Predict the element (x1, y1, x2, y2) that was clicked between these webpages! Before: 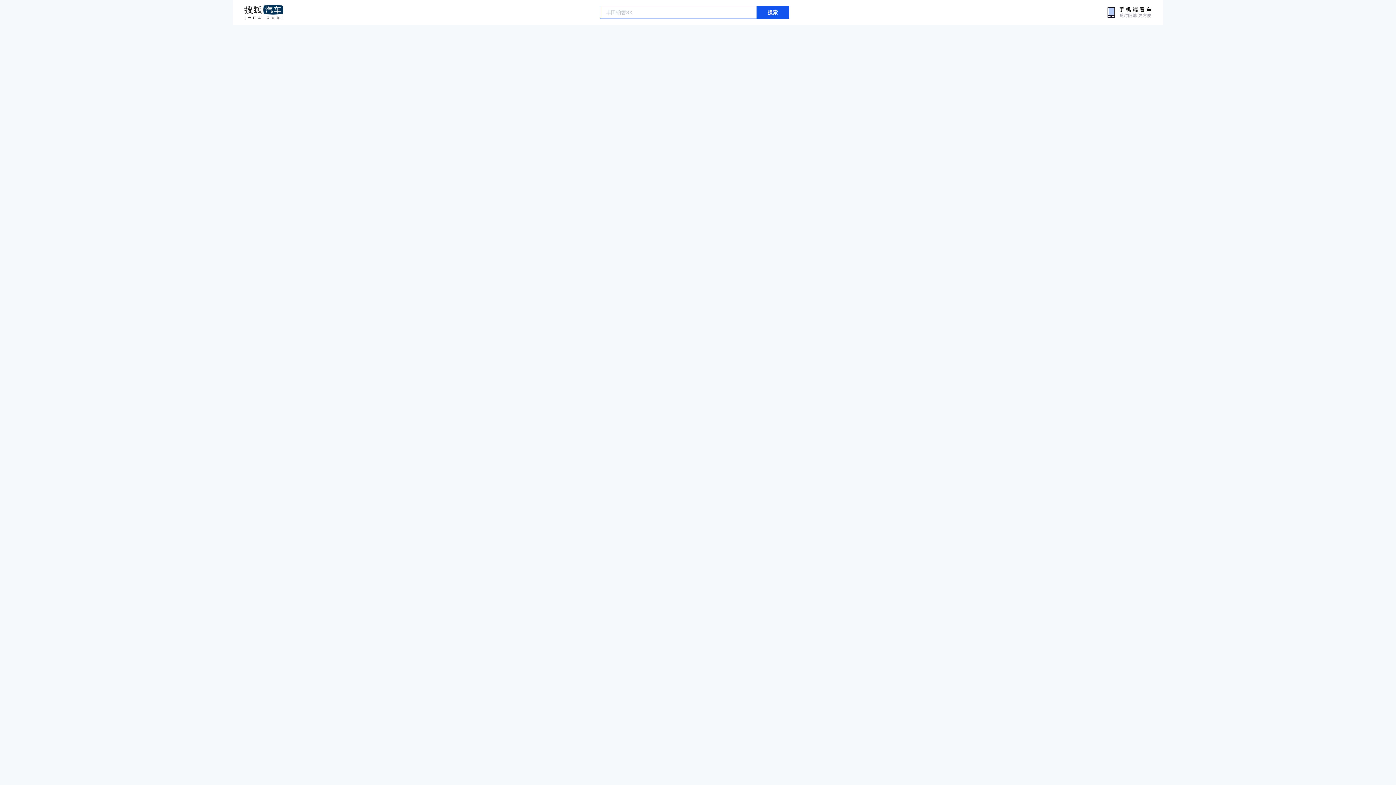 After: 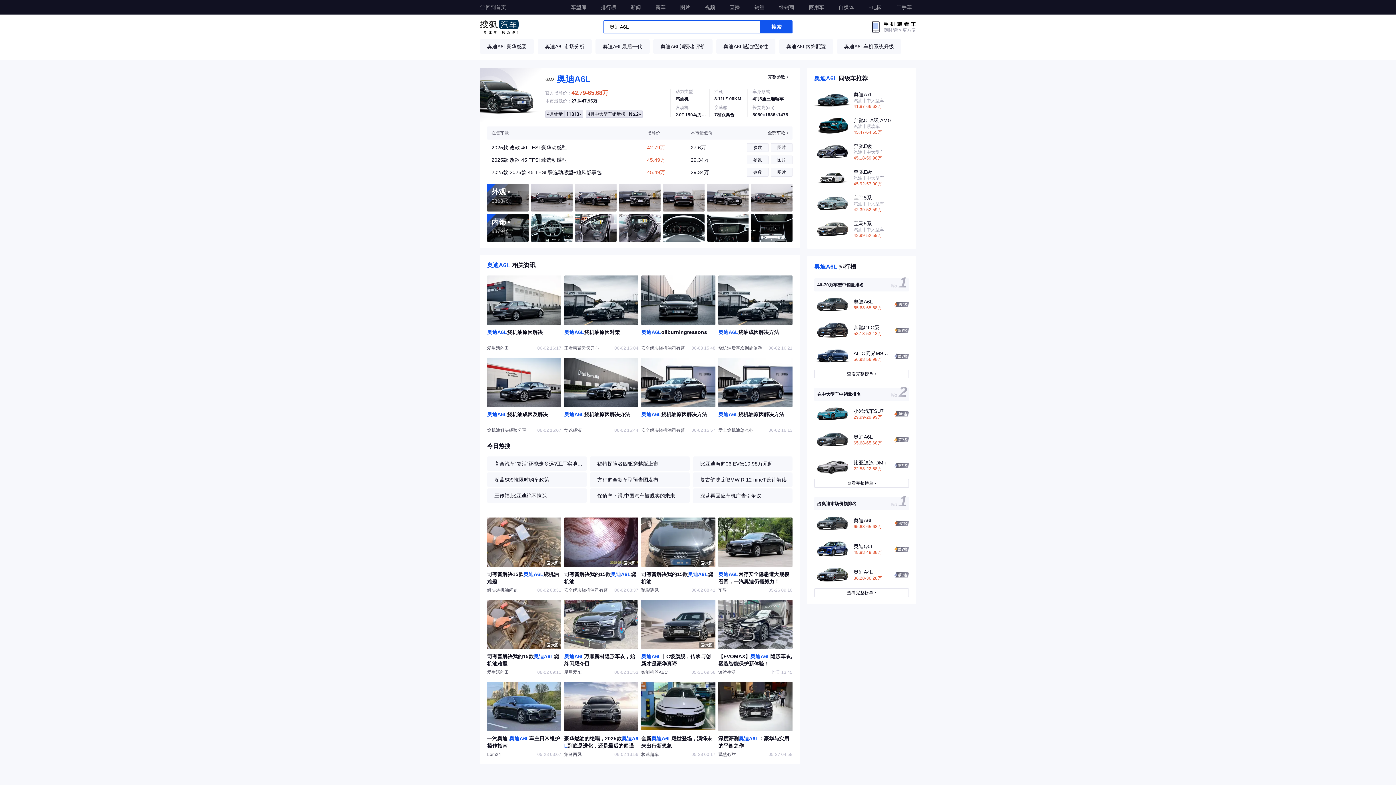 Action: bbox: (756, 5, 788, 18) label: 搜索